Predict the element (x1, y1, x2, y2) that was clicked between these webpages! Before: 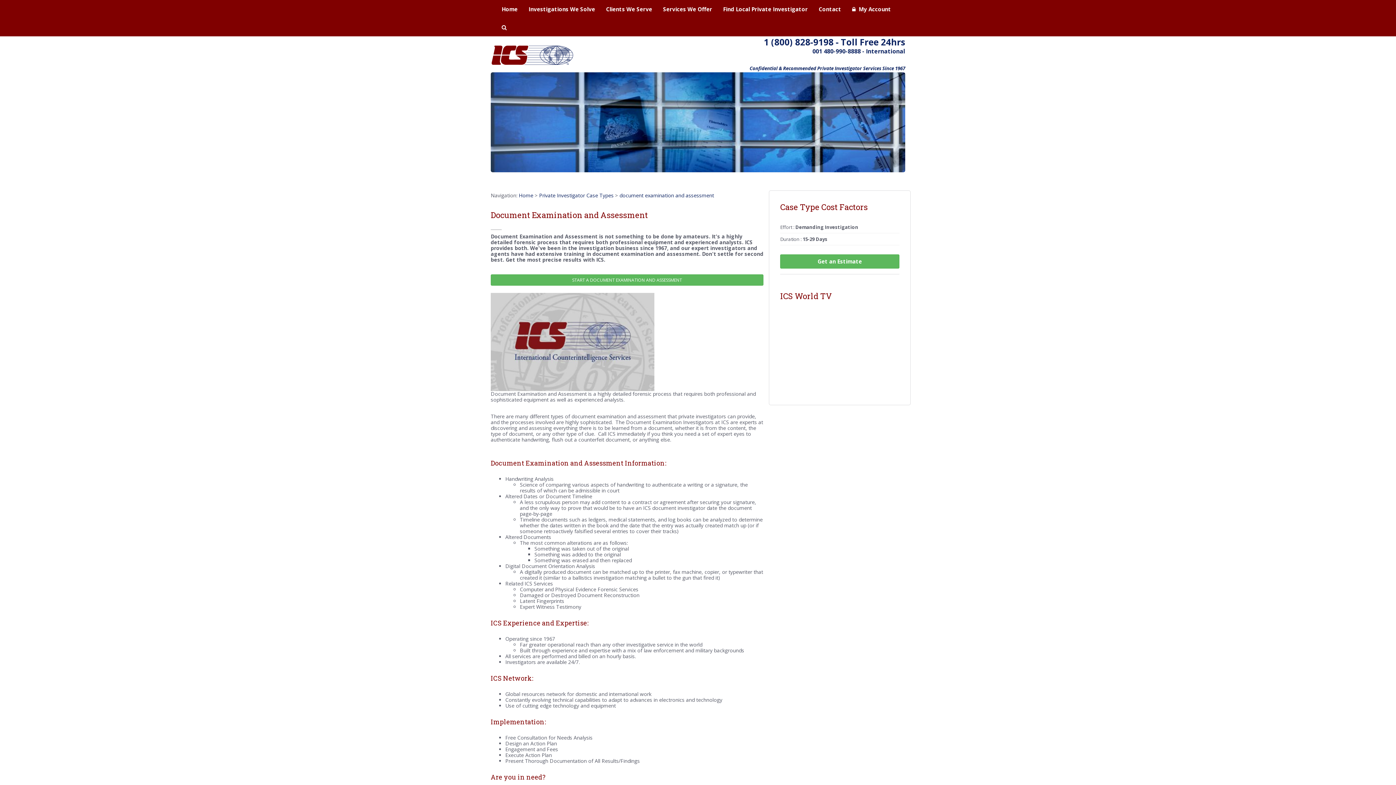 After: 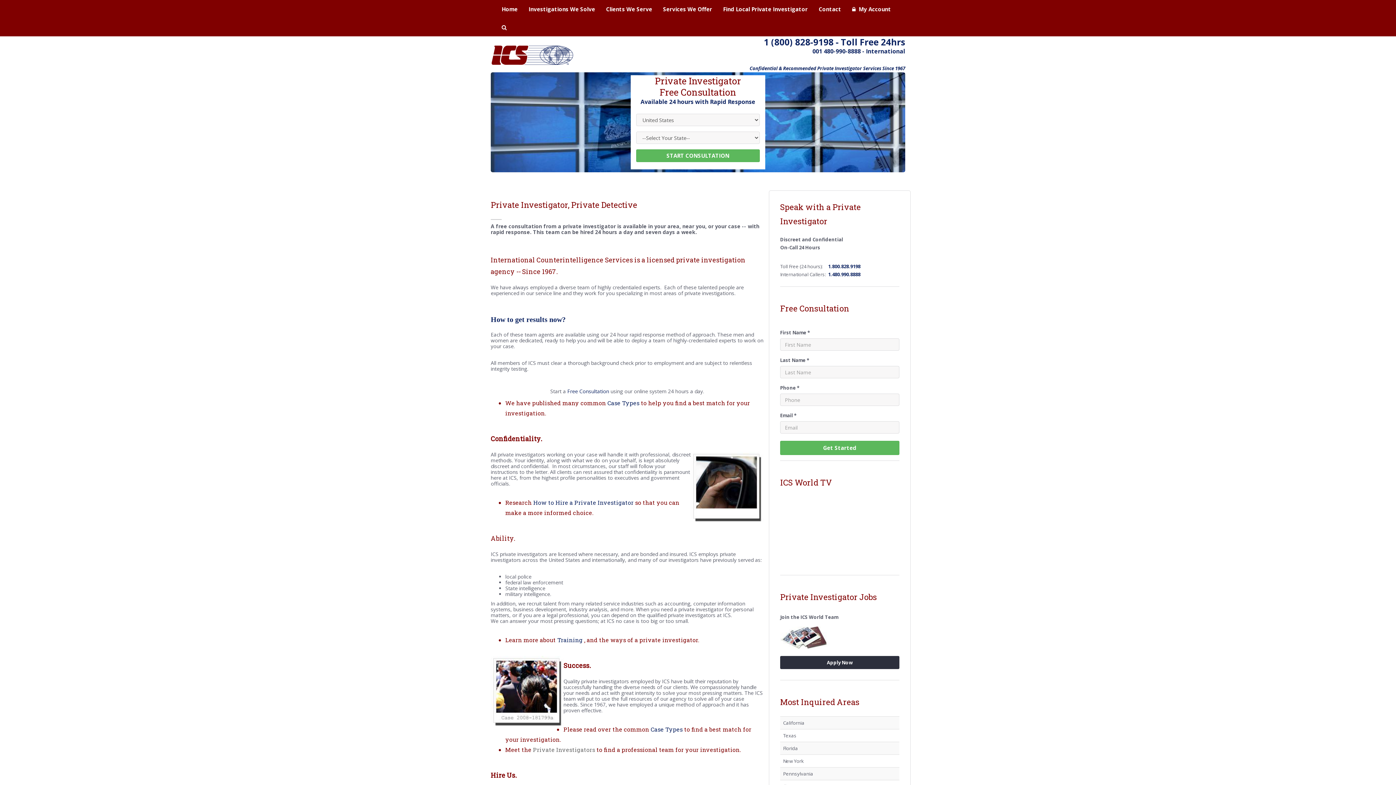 Action: bbox: (496, 0, 523, 18) label: Home